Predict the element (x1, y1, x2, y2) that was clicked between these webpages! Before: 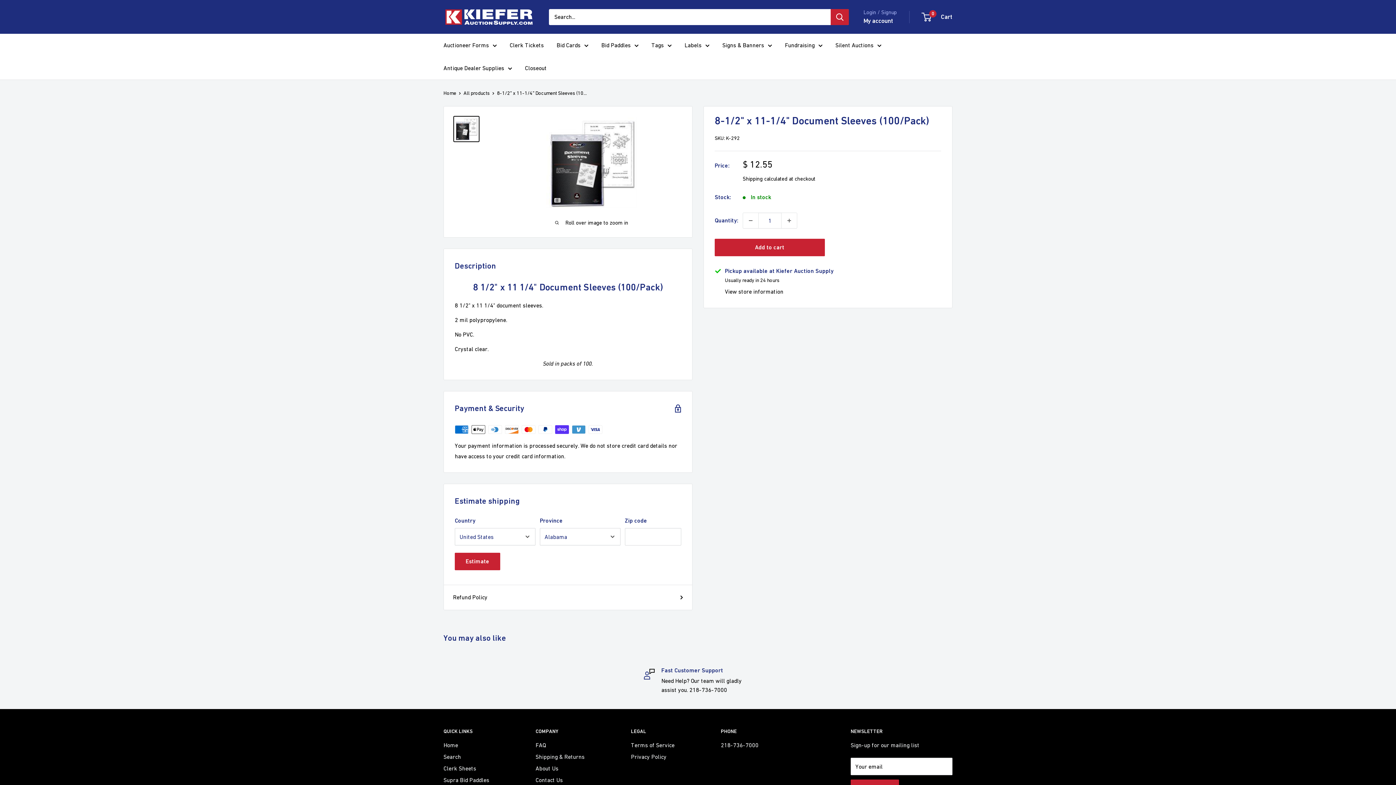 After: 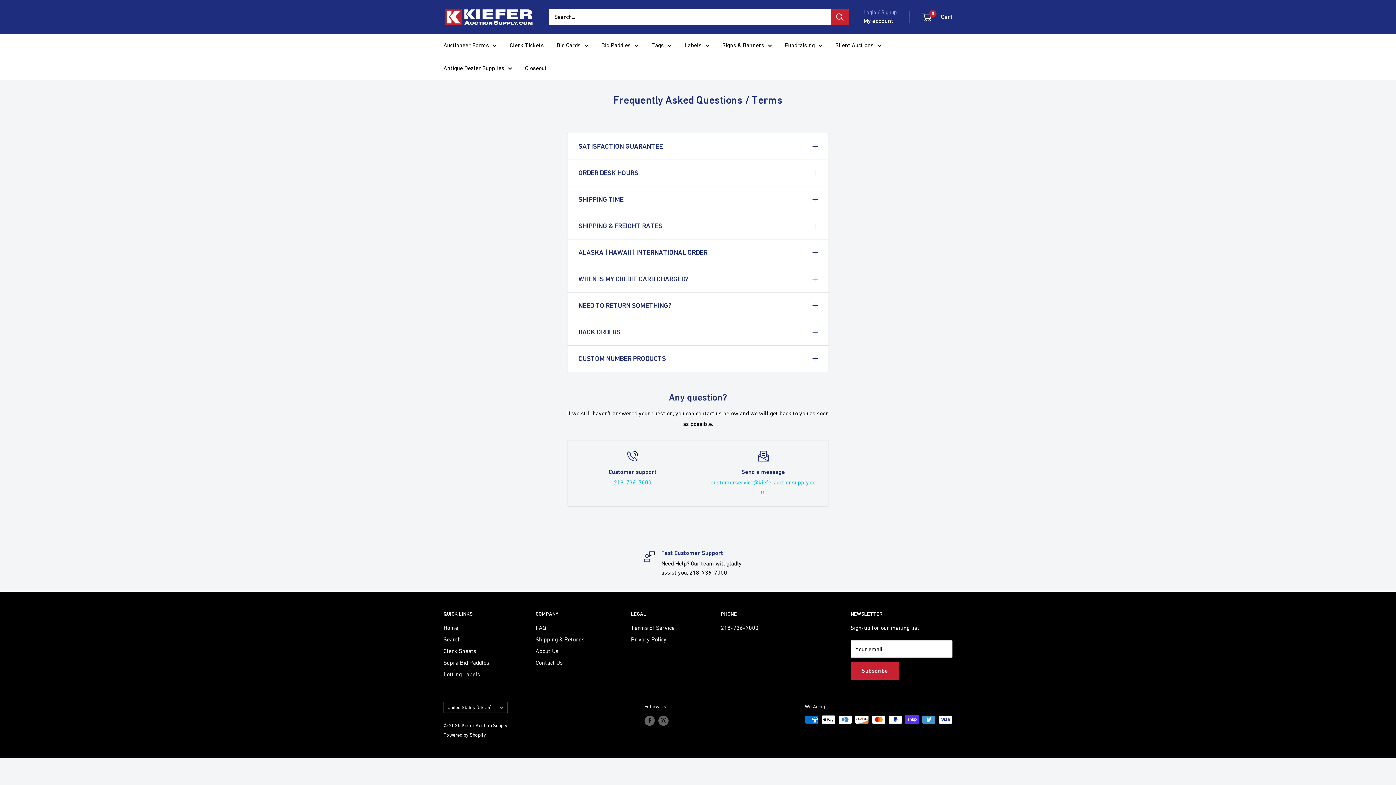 Action: bbox: (535, 739, 605, 751) label: FAQ